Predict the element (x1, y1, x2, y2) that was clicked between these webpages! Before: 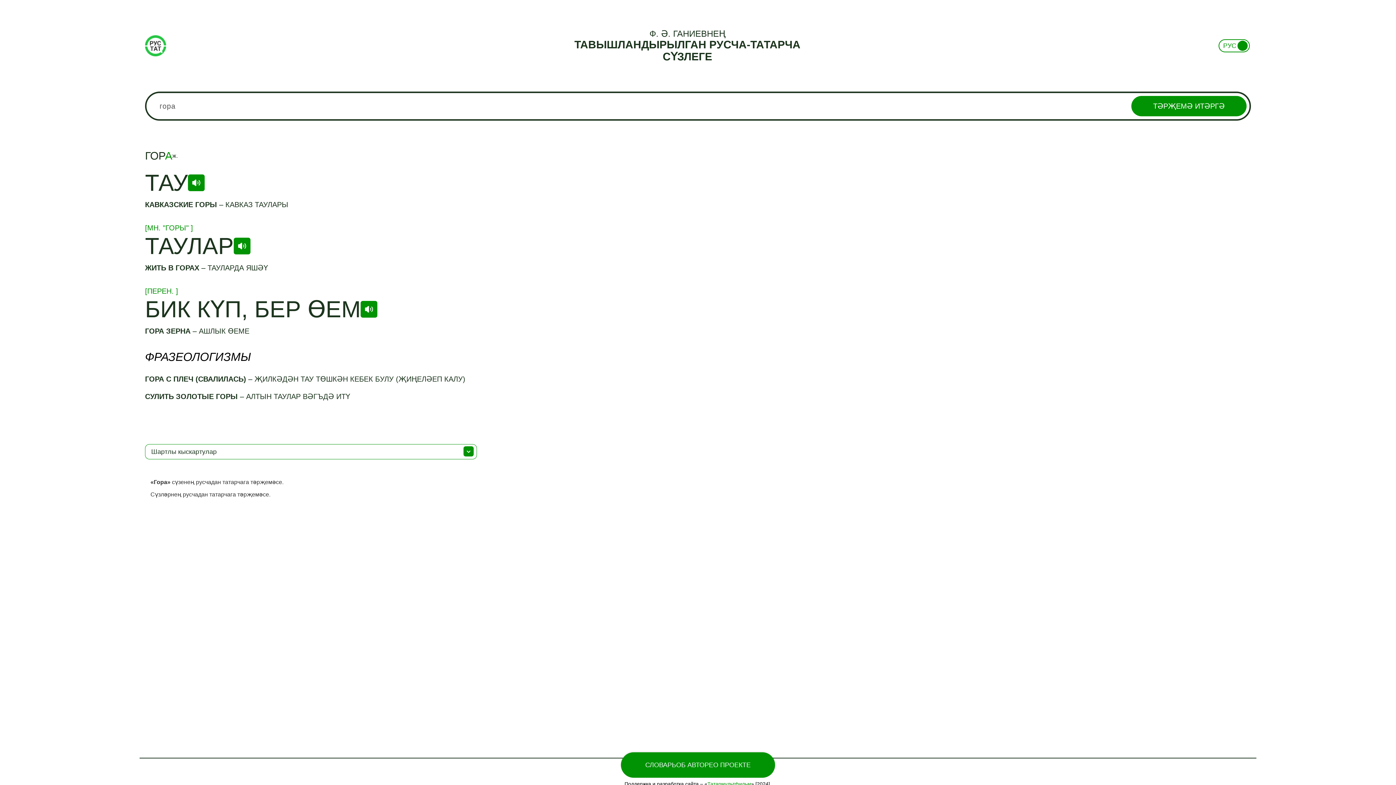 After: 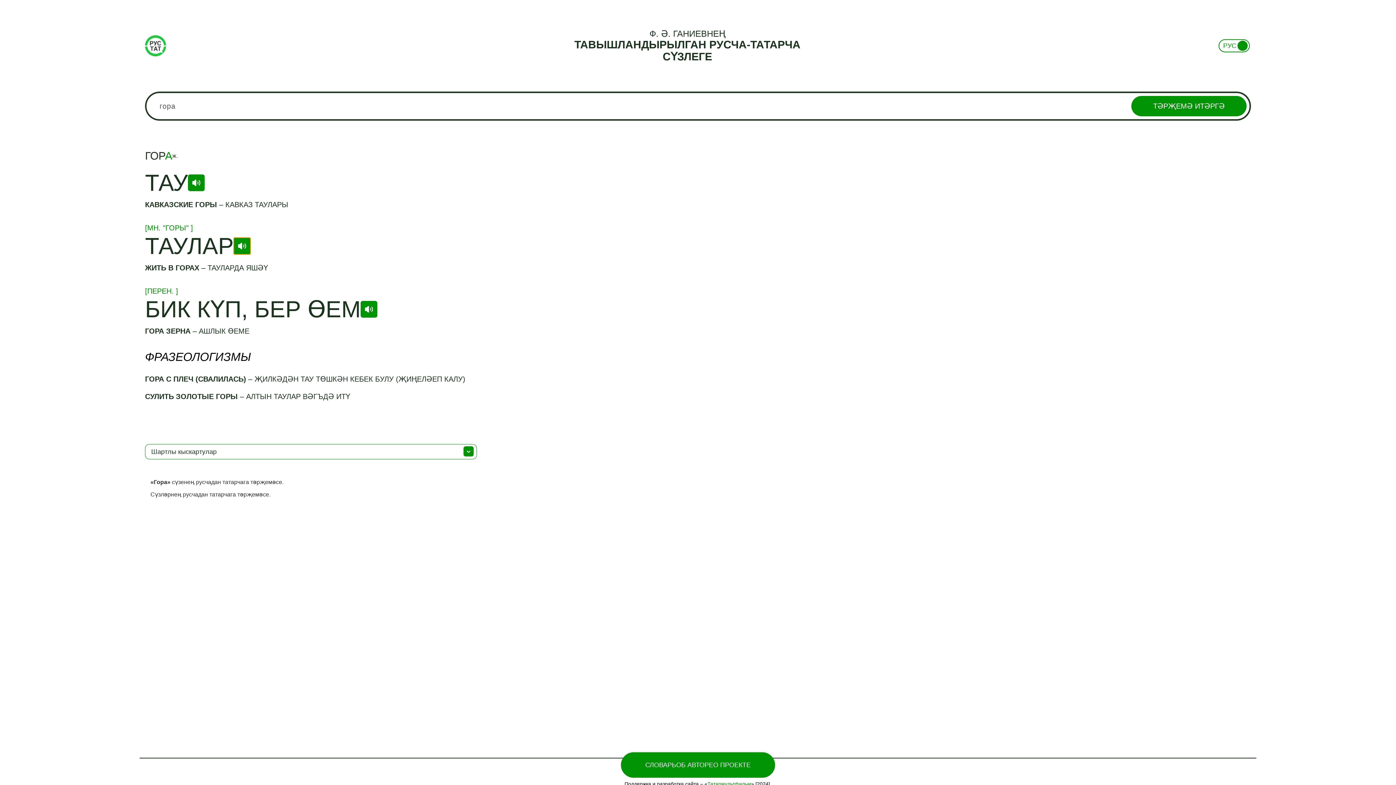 Action: bbox: (233, 237, 250, 254)